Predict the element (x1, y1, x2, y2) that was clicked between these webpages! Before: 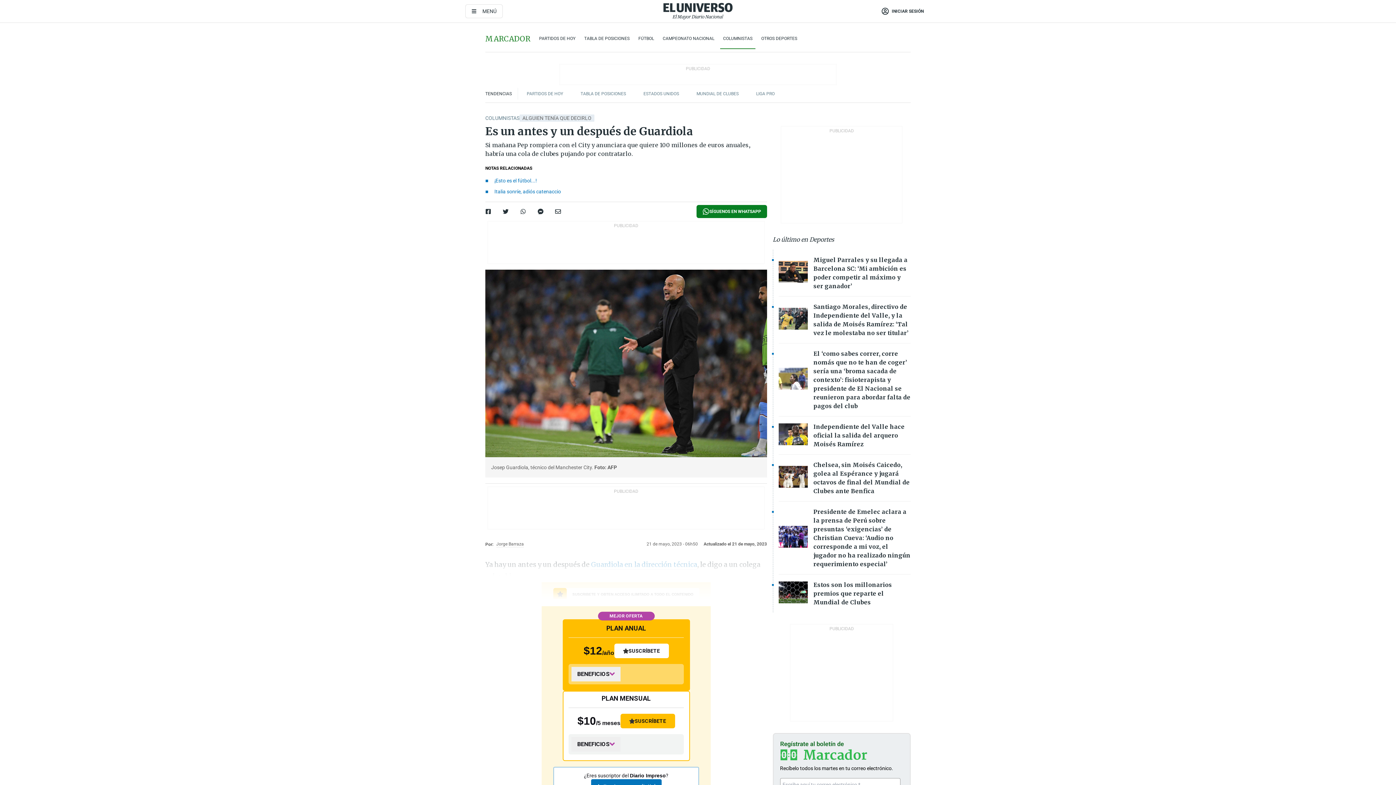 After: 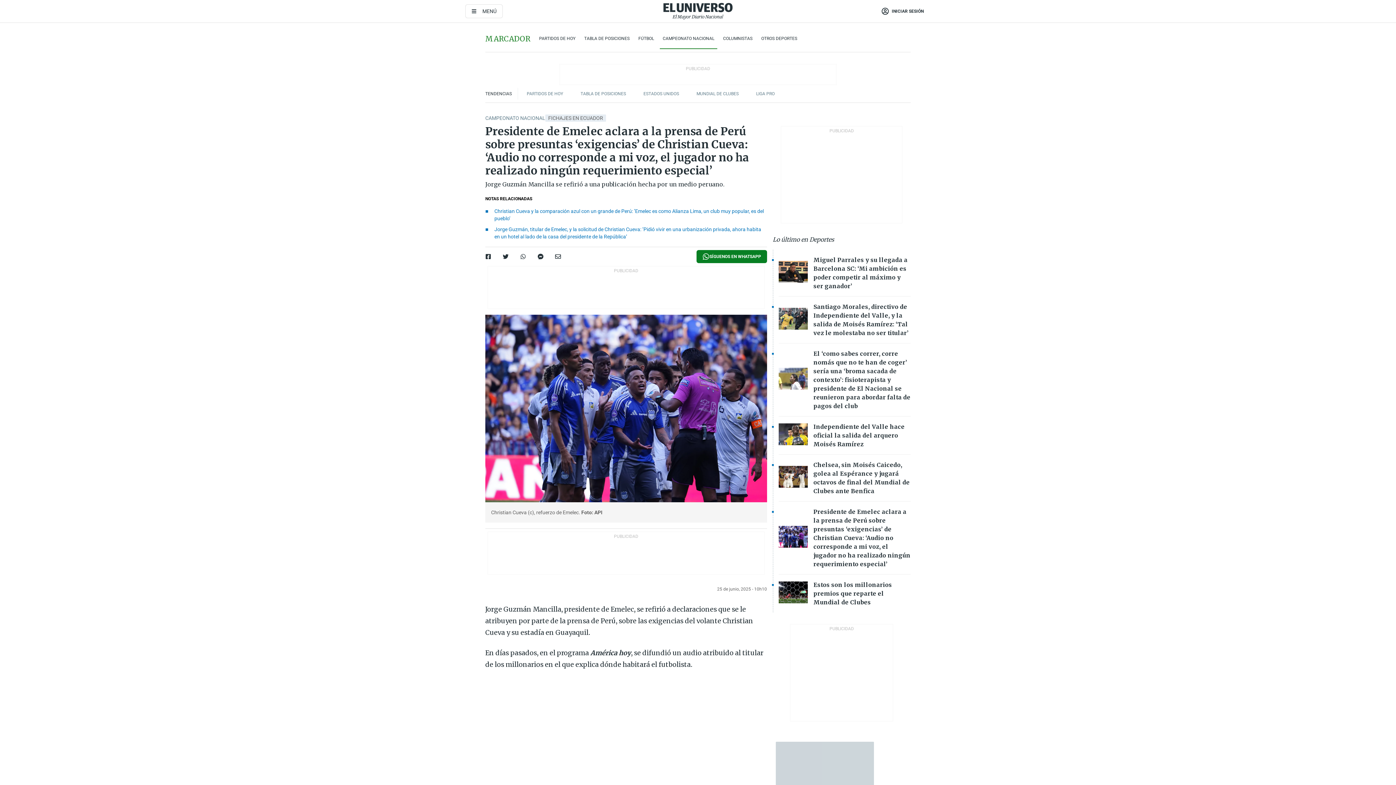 Action: label: Imagenes de las noticias bbox: (778, 526, 807, 550)